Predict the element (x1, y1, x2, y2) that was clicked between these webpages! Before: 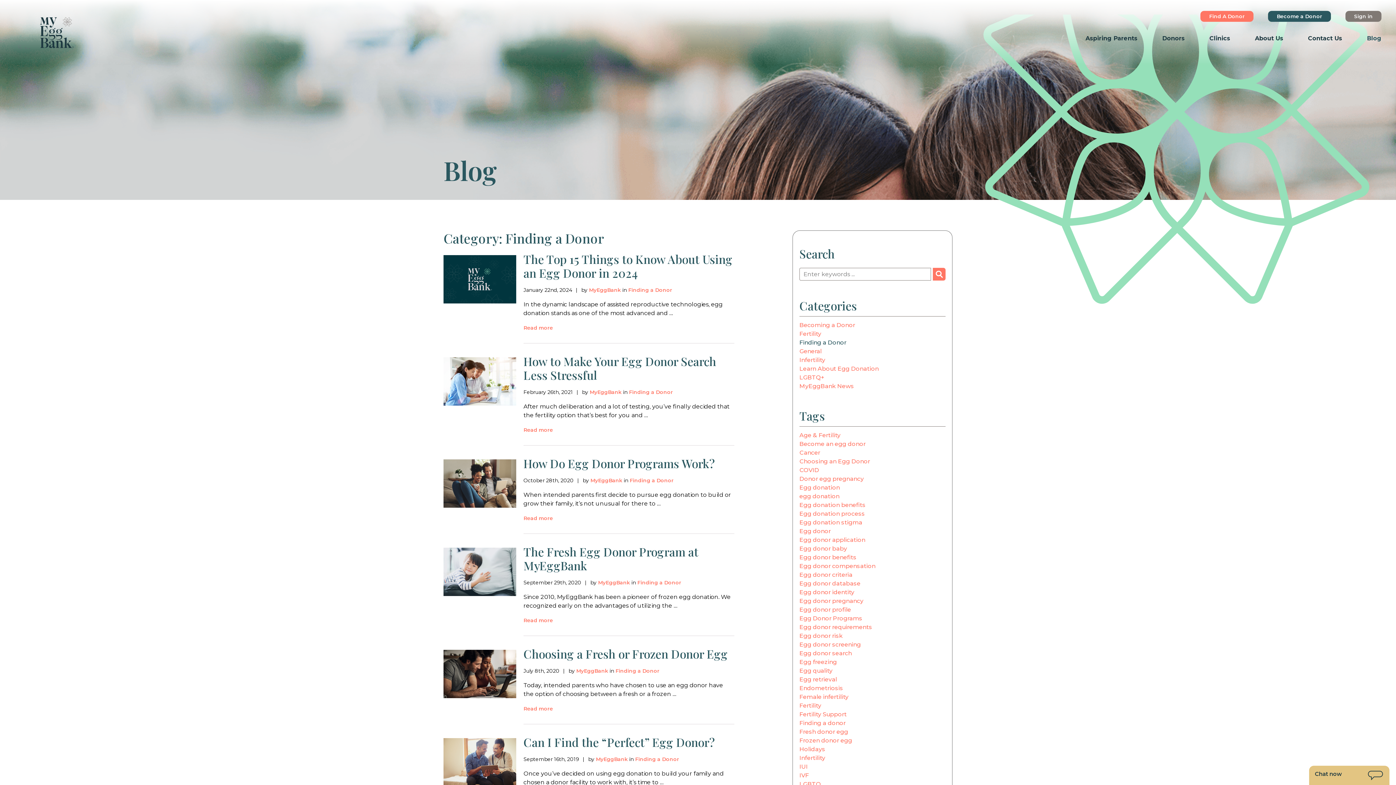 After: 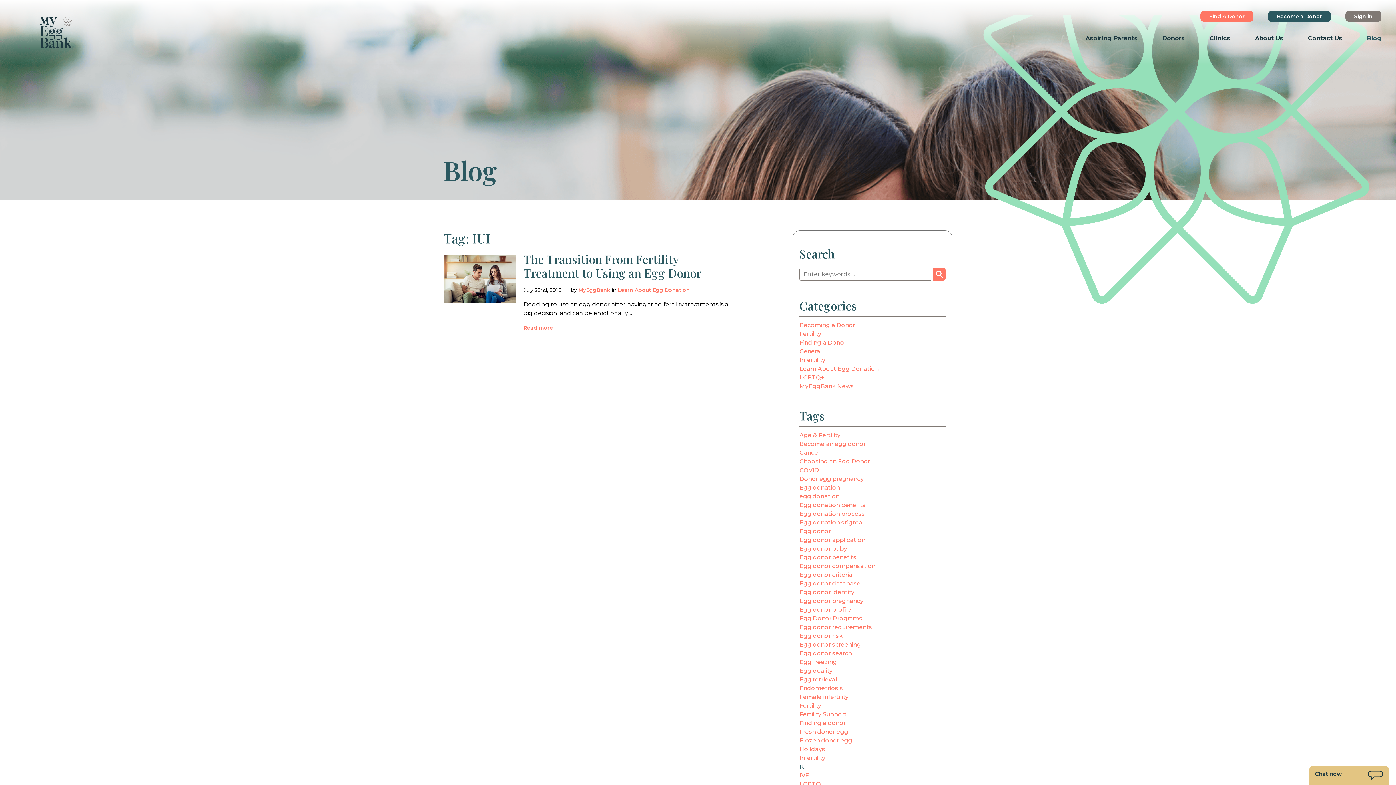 Action: label: IUI bbox: (799, 763, 808, 770)